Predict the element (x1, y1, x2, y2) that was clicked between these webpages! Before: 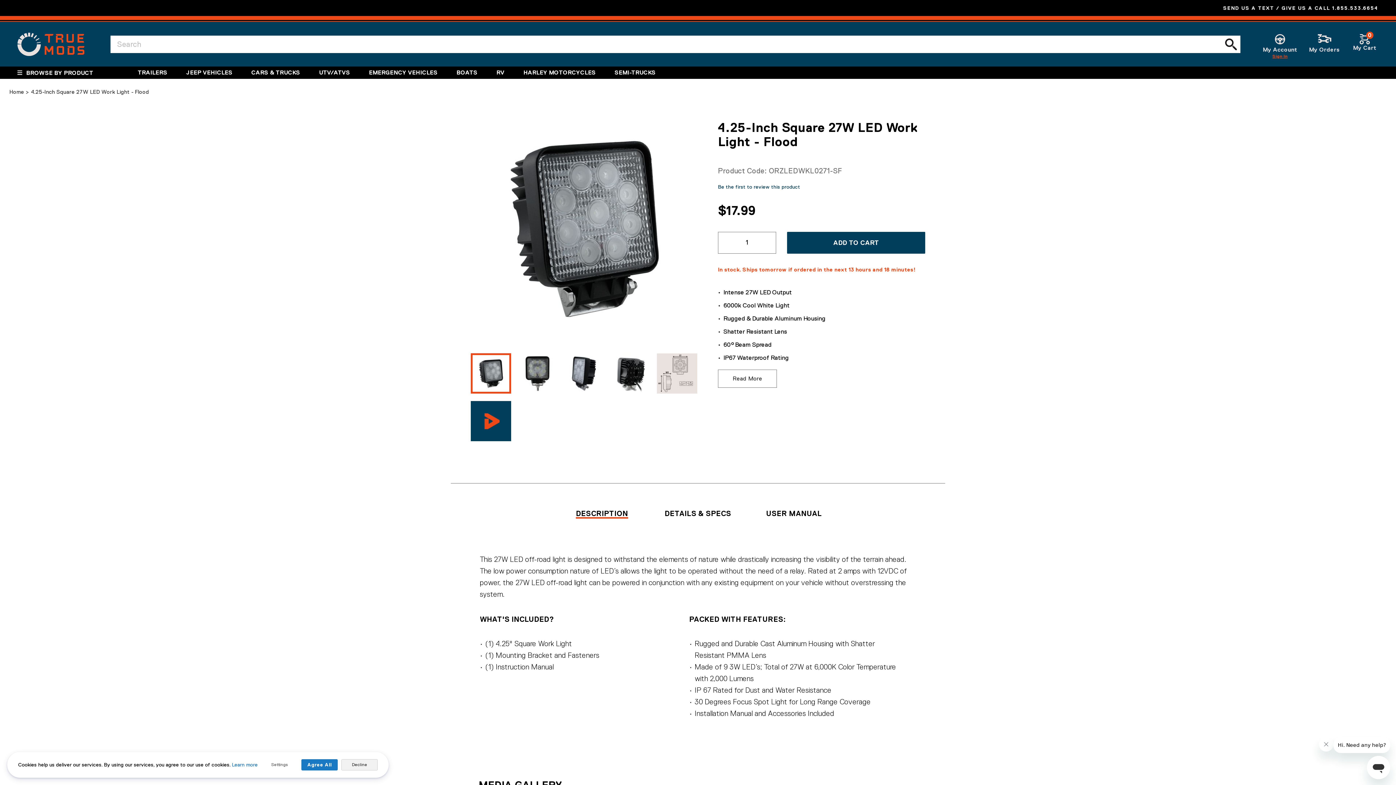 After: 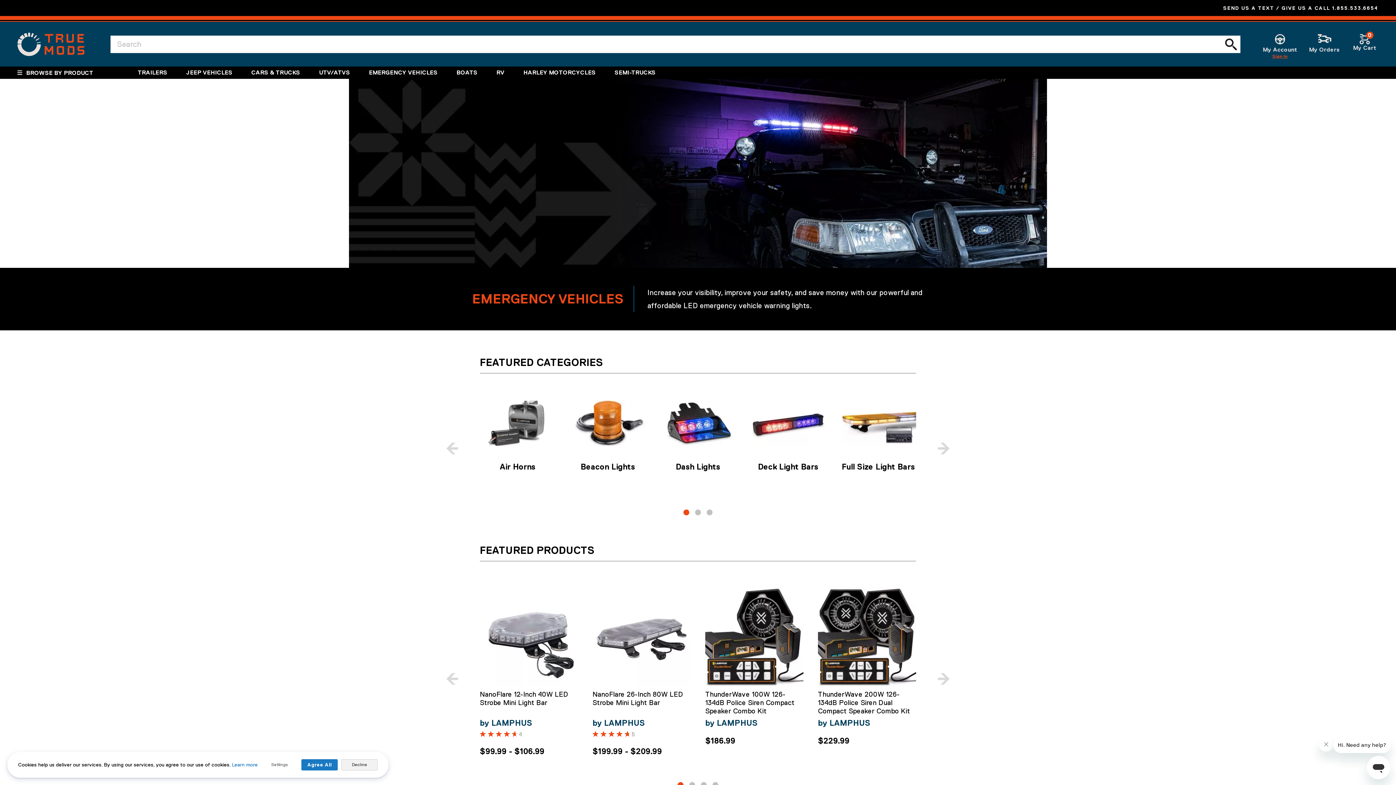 Action: bbox: (369, 69, 437, 76) label: EMERGENCY VEHICLES